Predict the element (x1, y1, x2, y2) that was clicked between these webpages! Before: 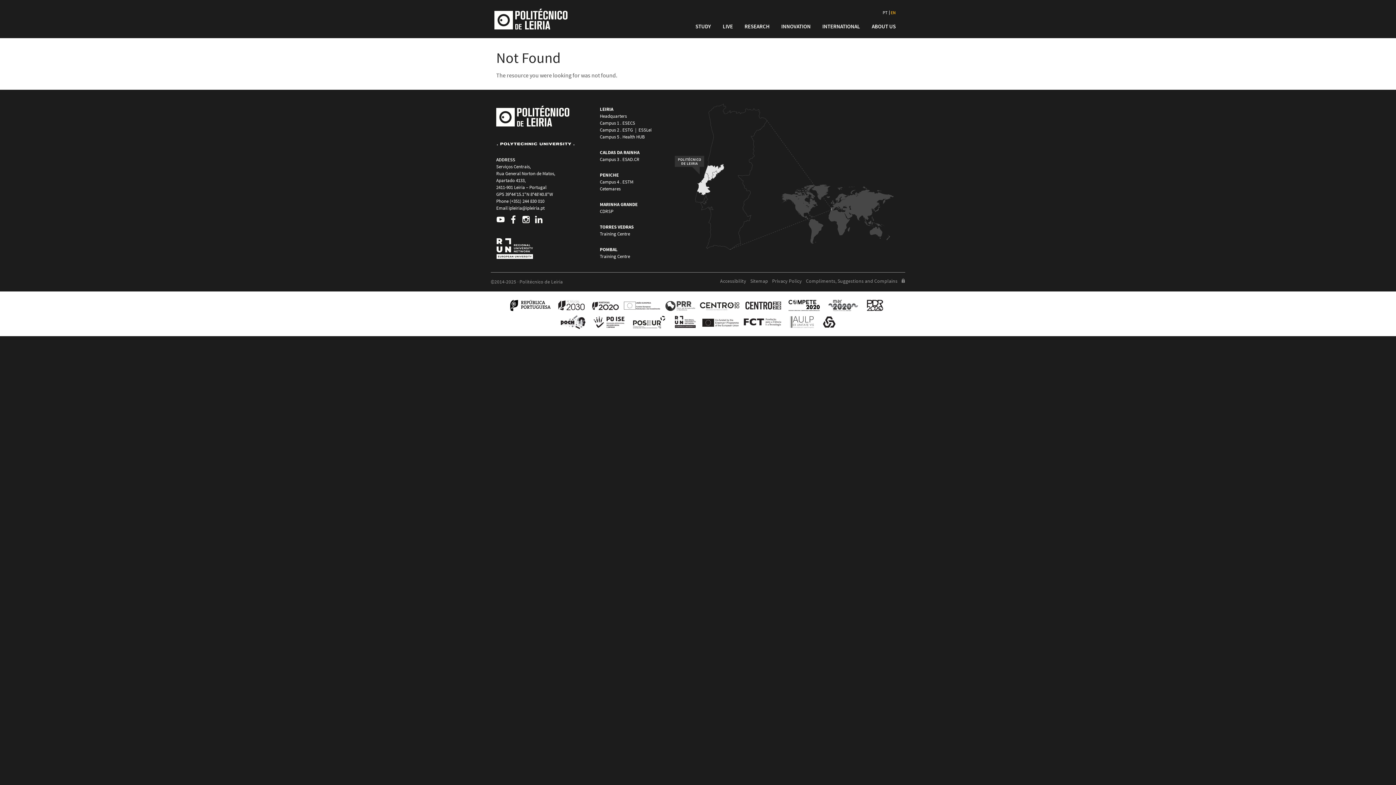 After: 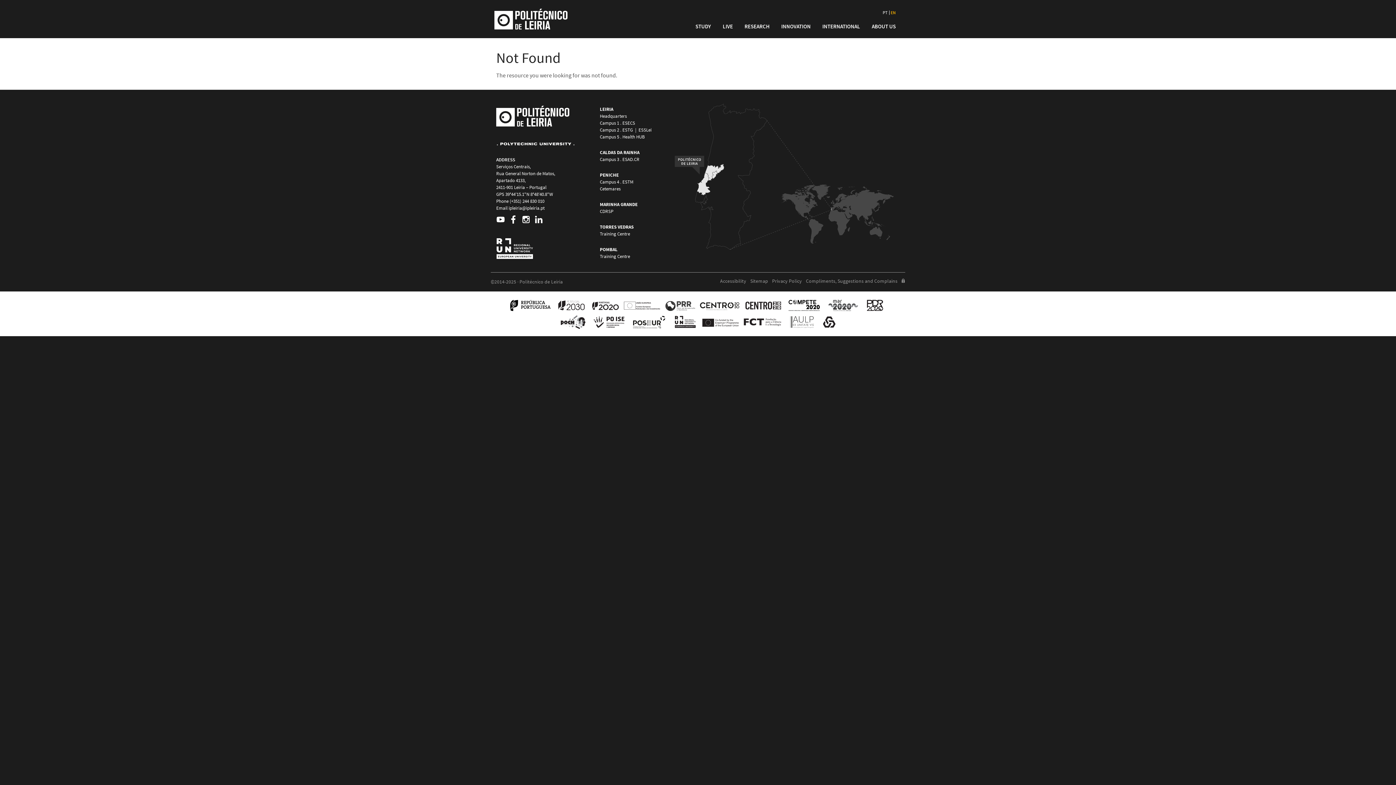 Action: bbox: (702, 316, 738, 328)